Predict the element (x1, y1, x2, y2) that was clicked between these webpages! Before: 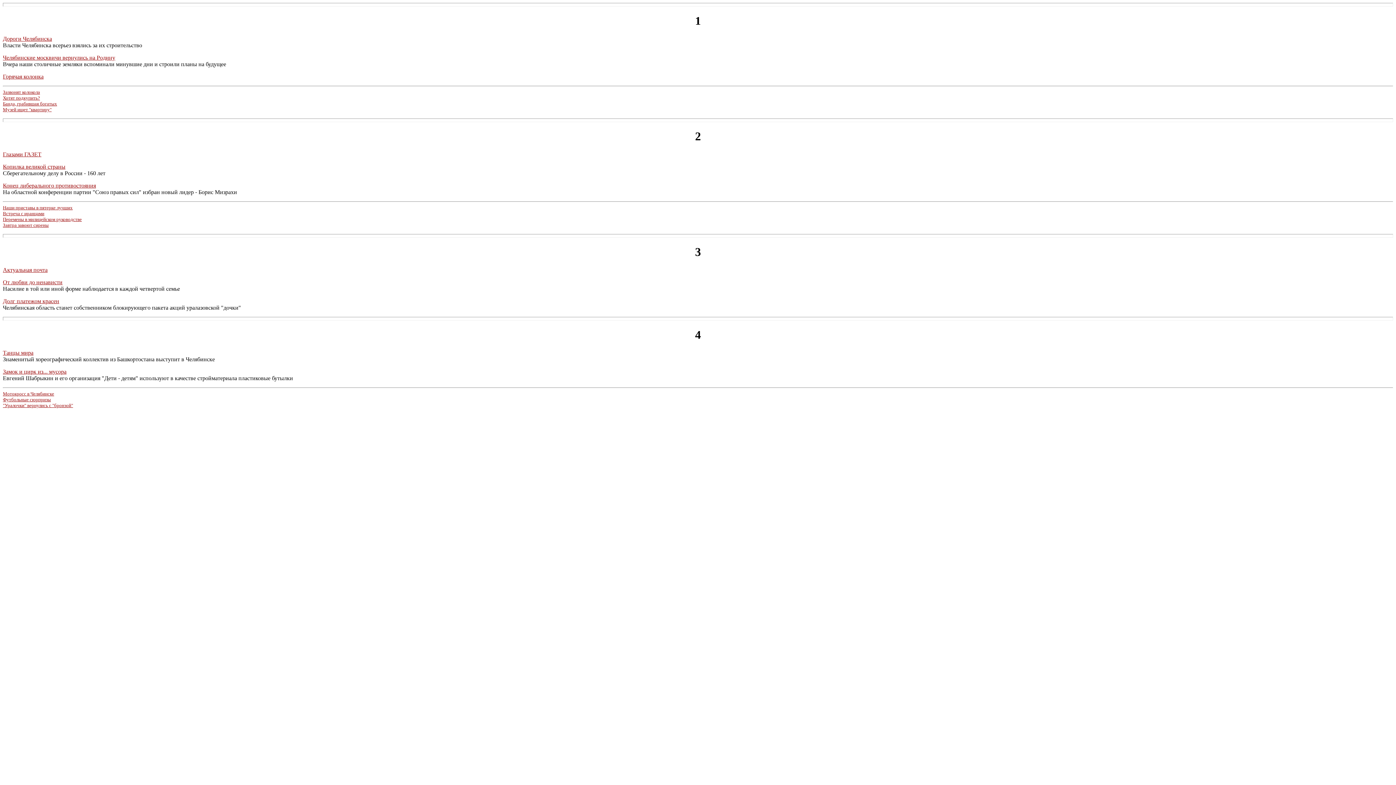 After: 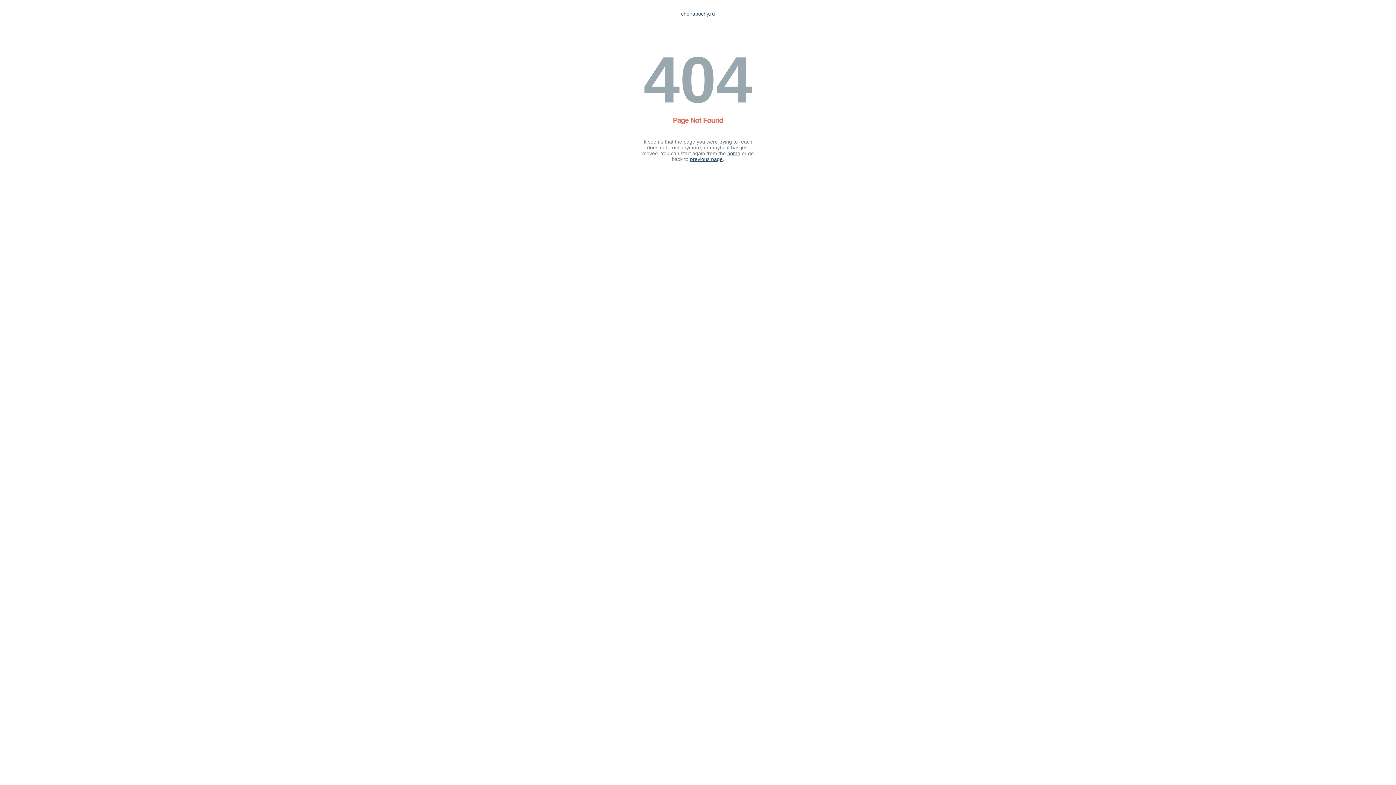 Action: bbox: (2, 35, 52, 41) label: Дороги Челябинска